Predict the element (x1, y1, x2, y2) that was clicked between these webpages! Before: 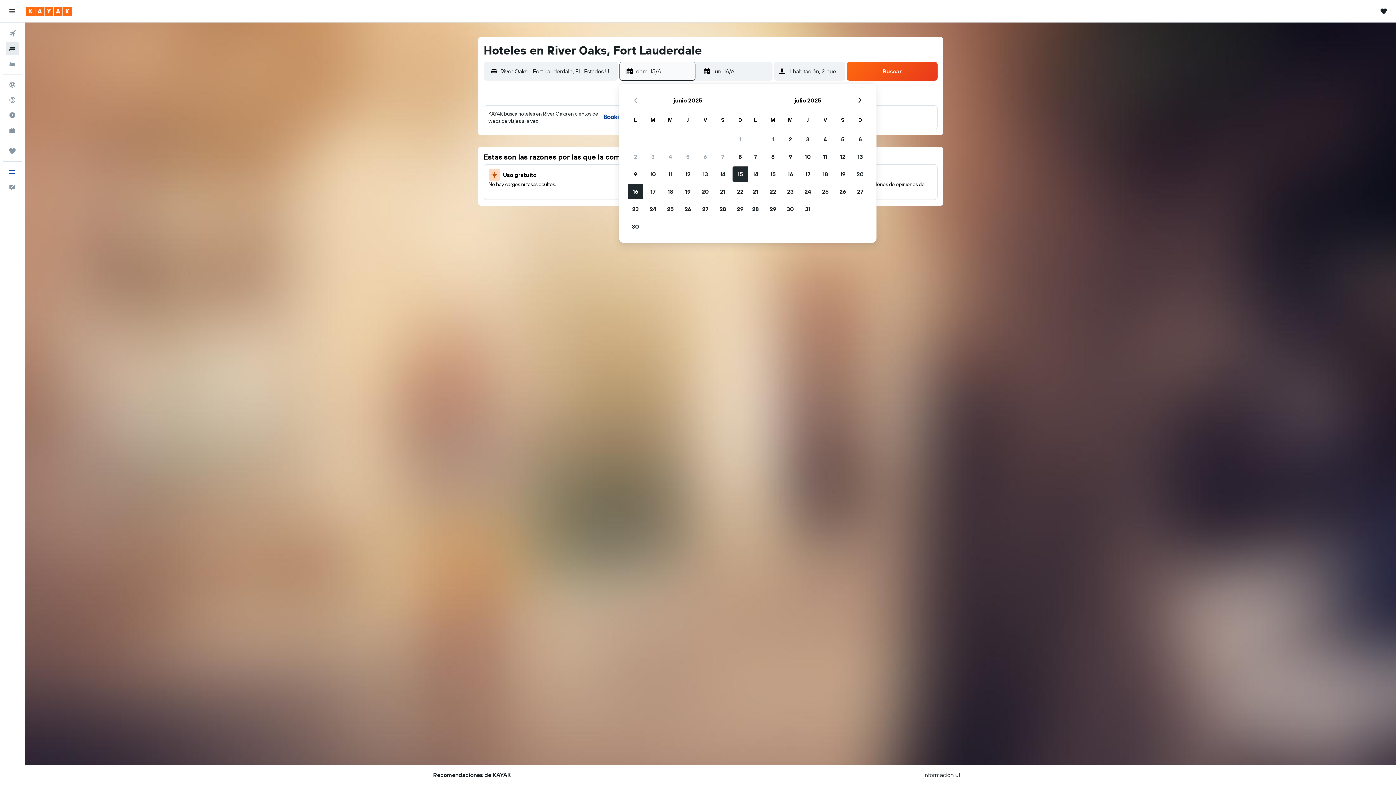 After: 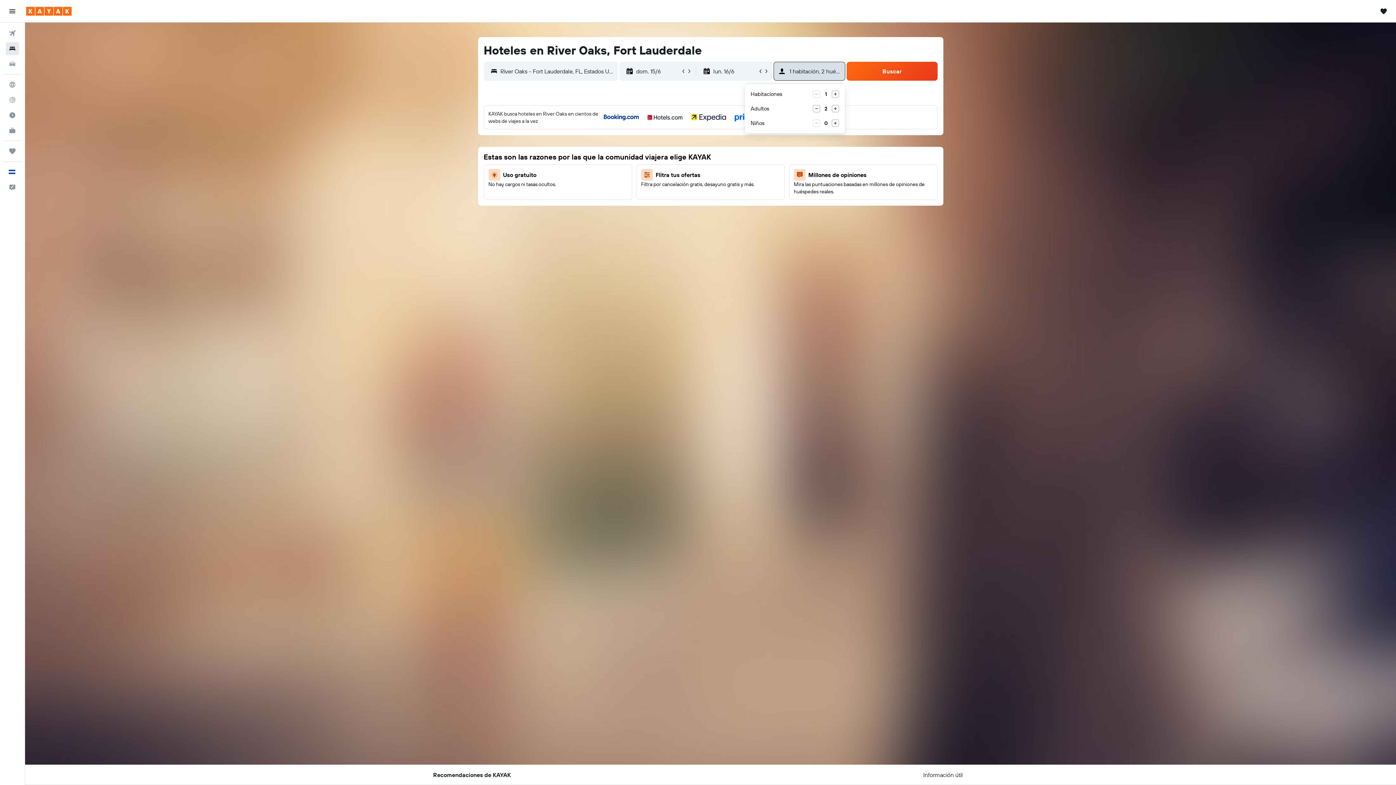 Action: label: 1 habitación, 2 huéspedes bbox: (774, 61, 845, 80)